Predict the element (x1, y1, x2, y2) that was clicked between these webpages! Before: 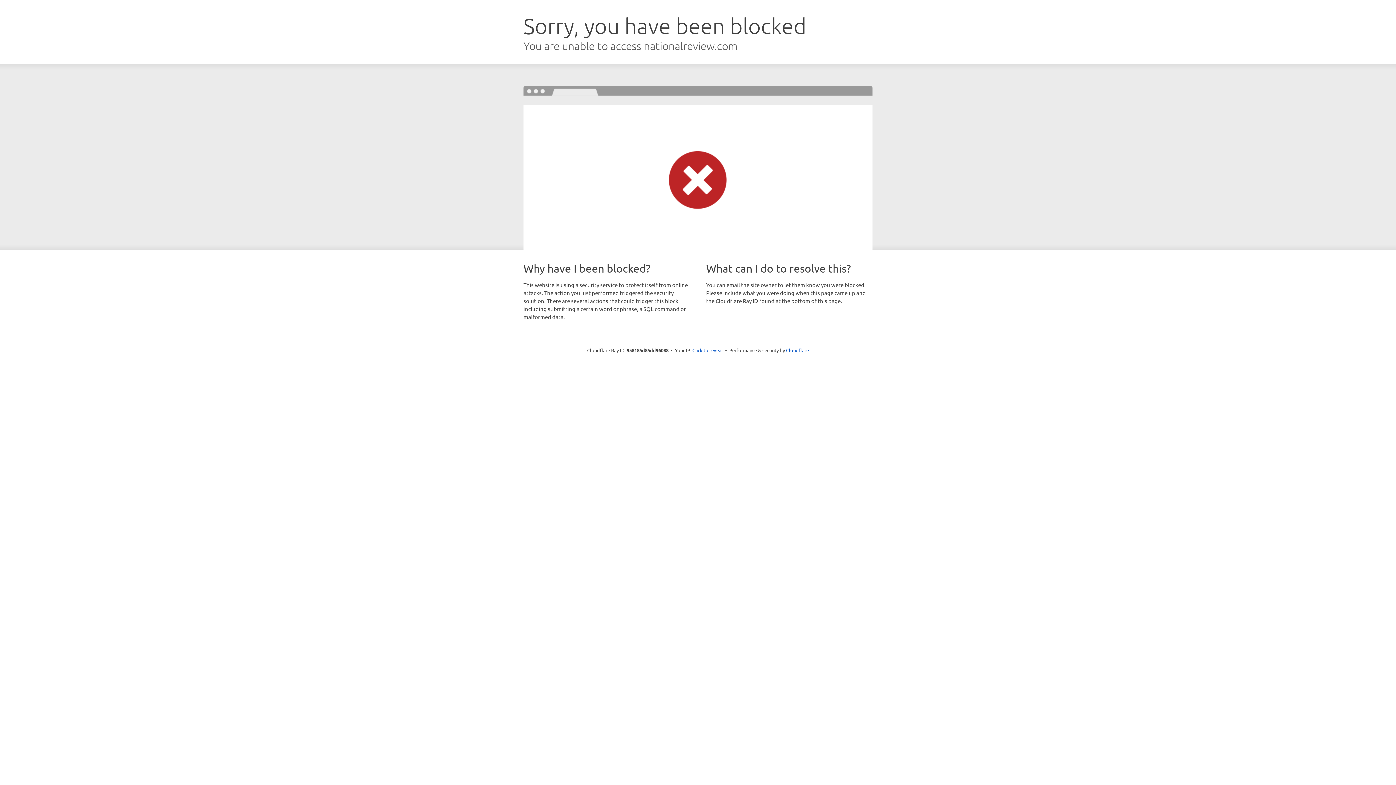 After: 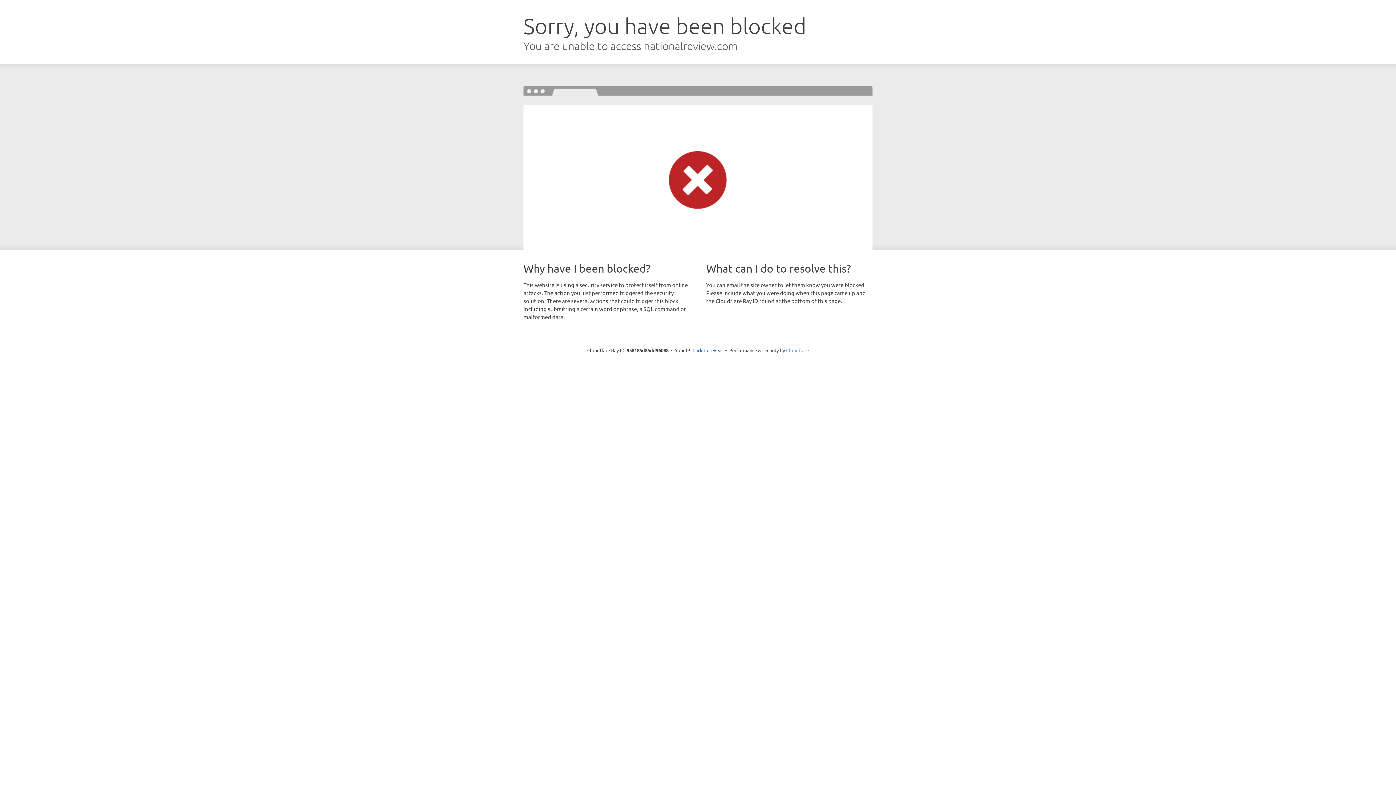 Action: bbox: (786, 347, 809, 353) label: Cloudflare